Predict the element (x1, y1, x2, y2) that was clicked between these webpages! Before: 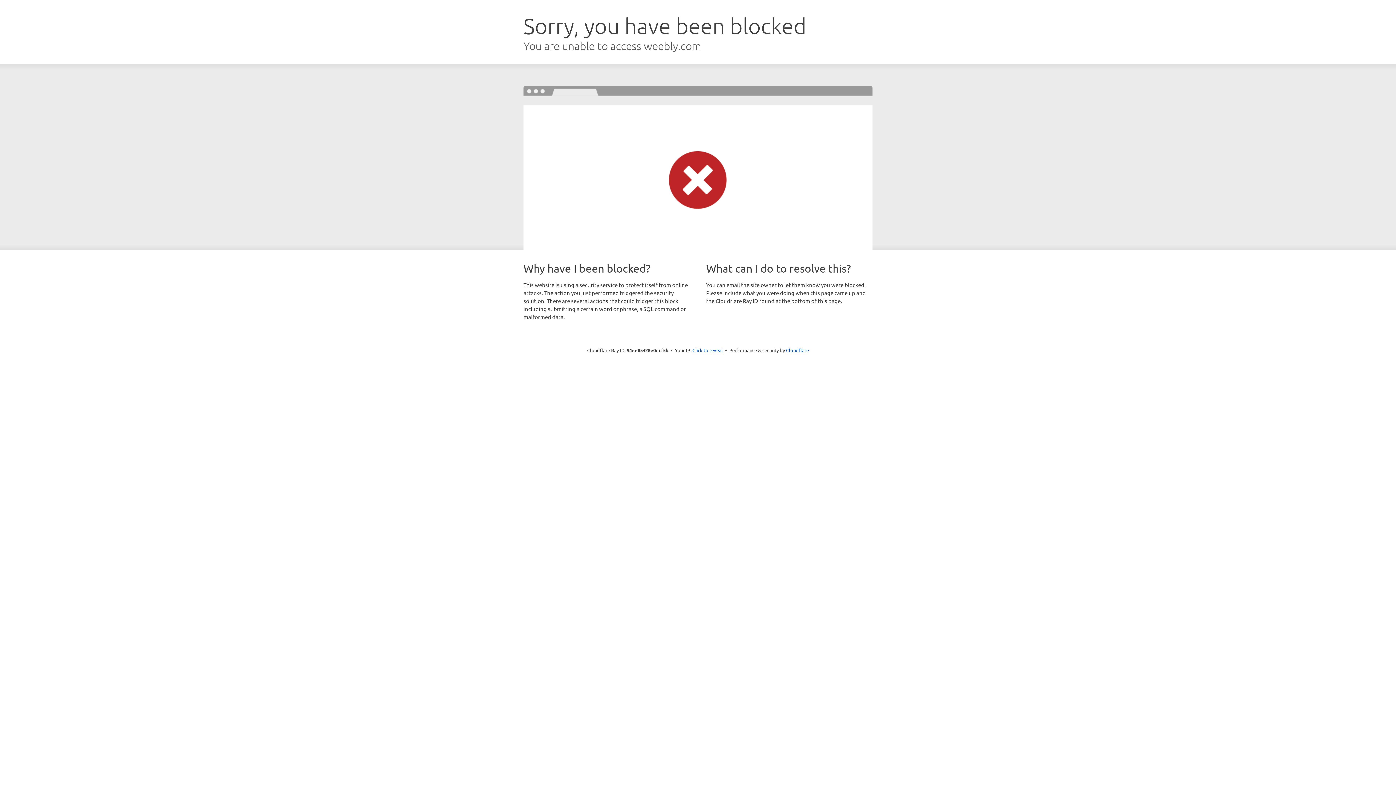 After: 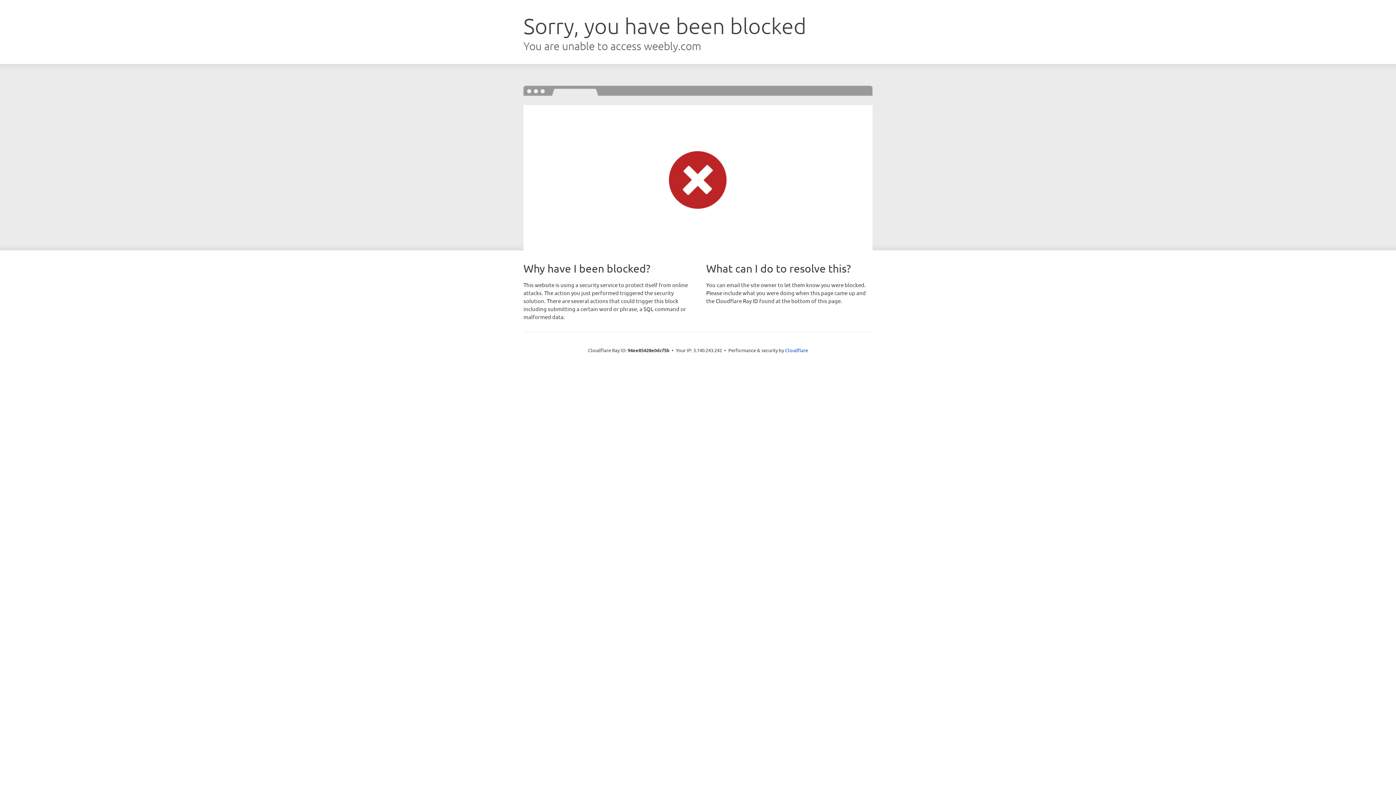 Action: bbox: (692, 346, 723, 353) label: Click to reveal